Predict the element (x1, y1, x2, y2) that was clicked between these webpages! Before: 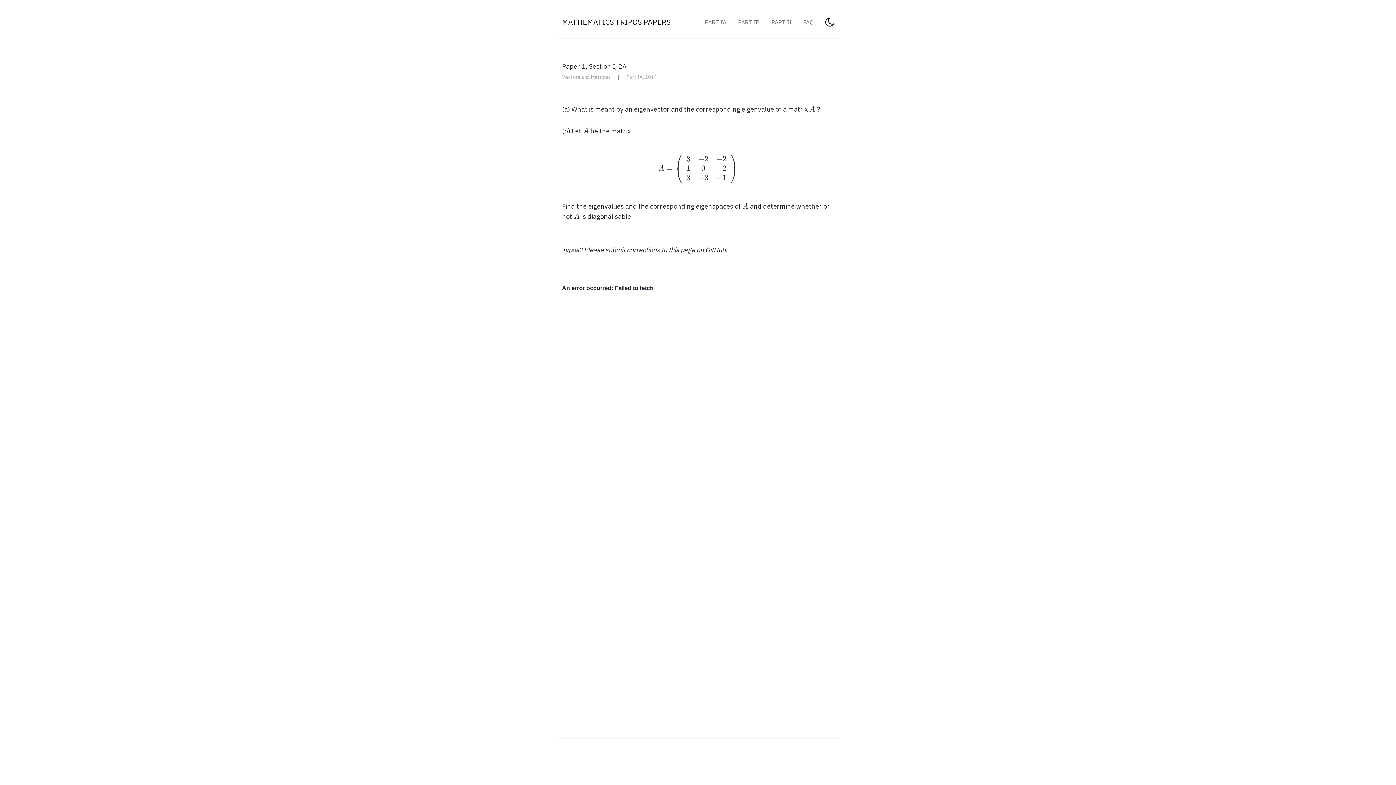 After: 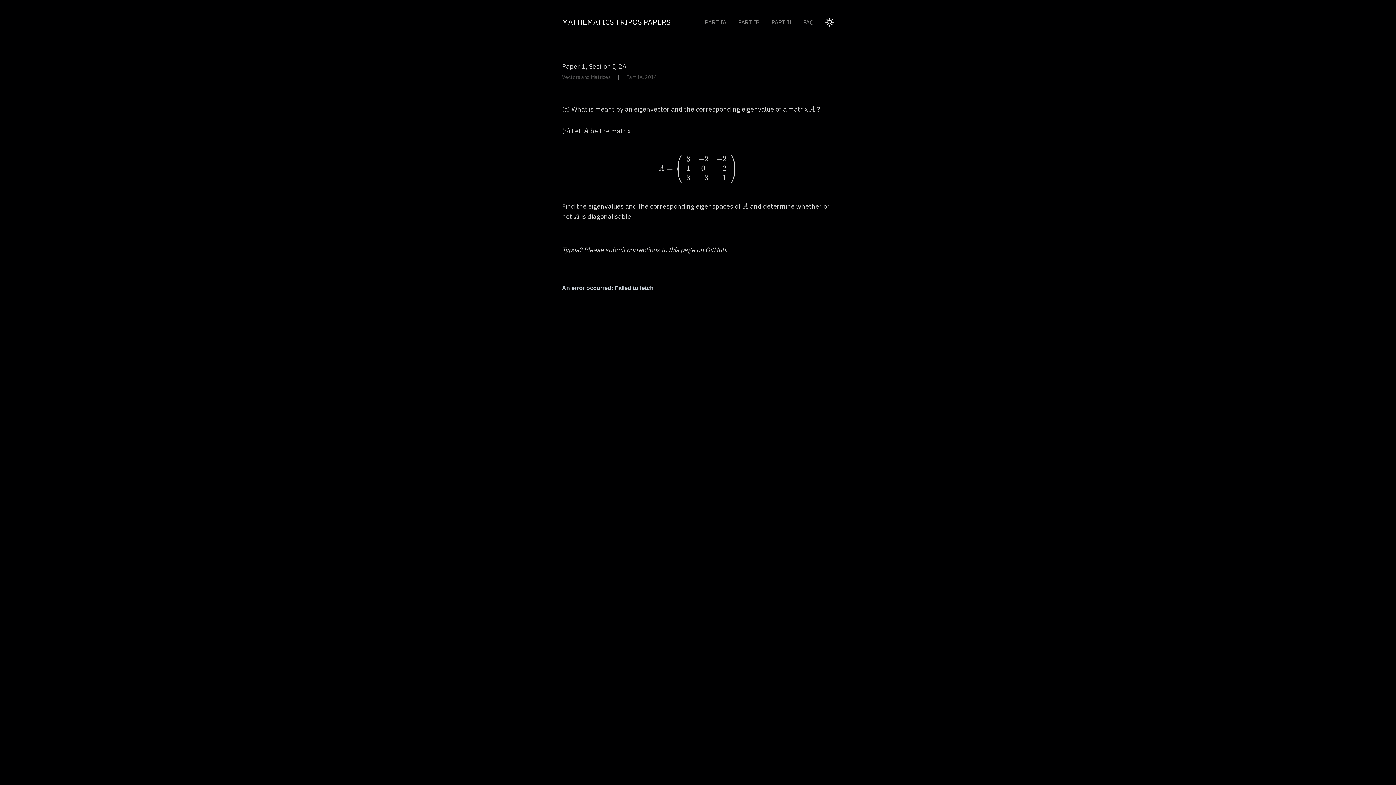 Action: bbox: (825, 20, 834, 28)